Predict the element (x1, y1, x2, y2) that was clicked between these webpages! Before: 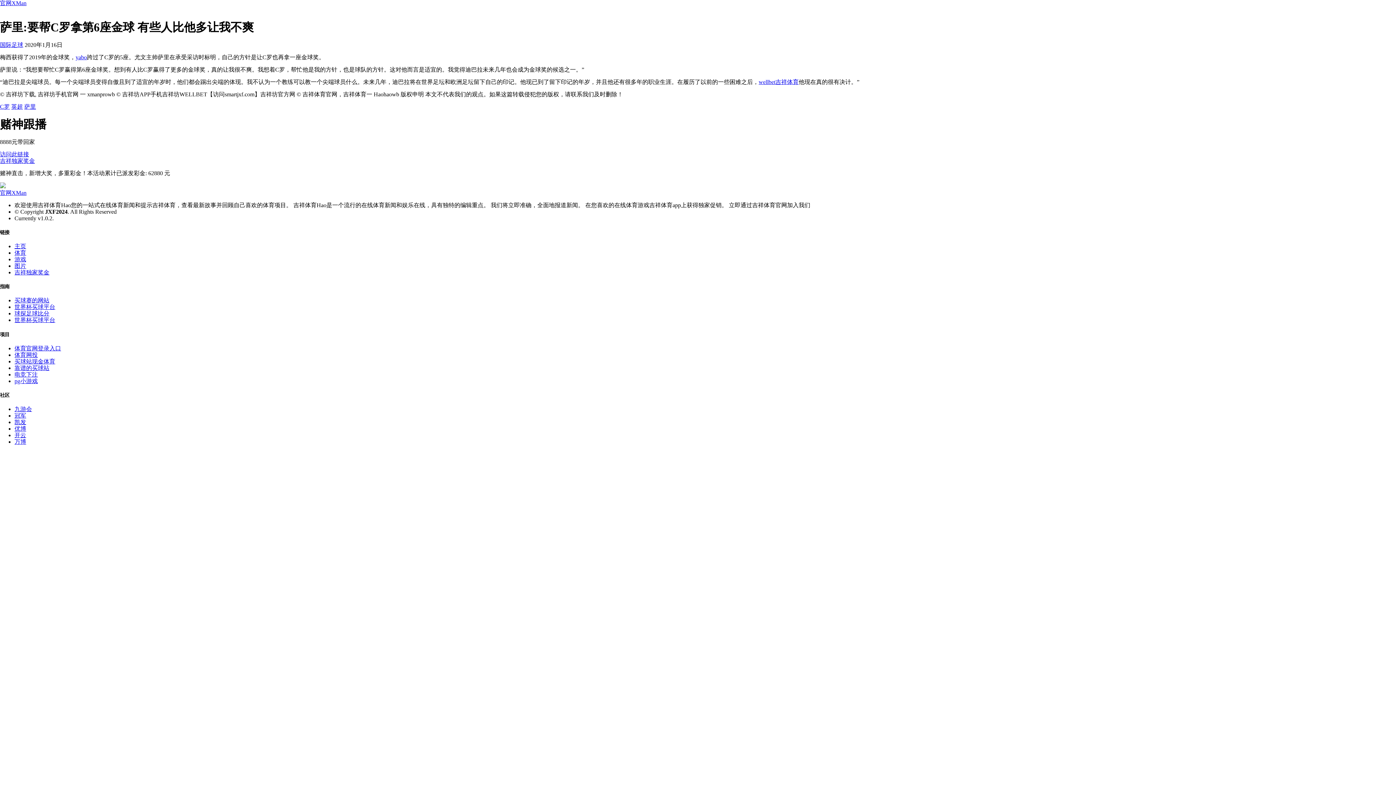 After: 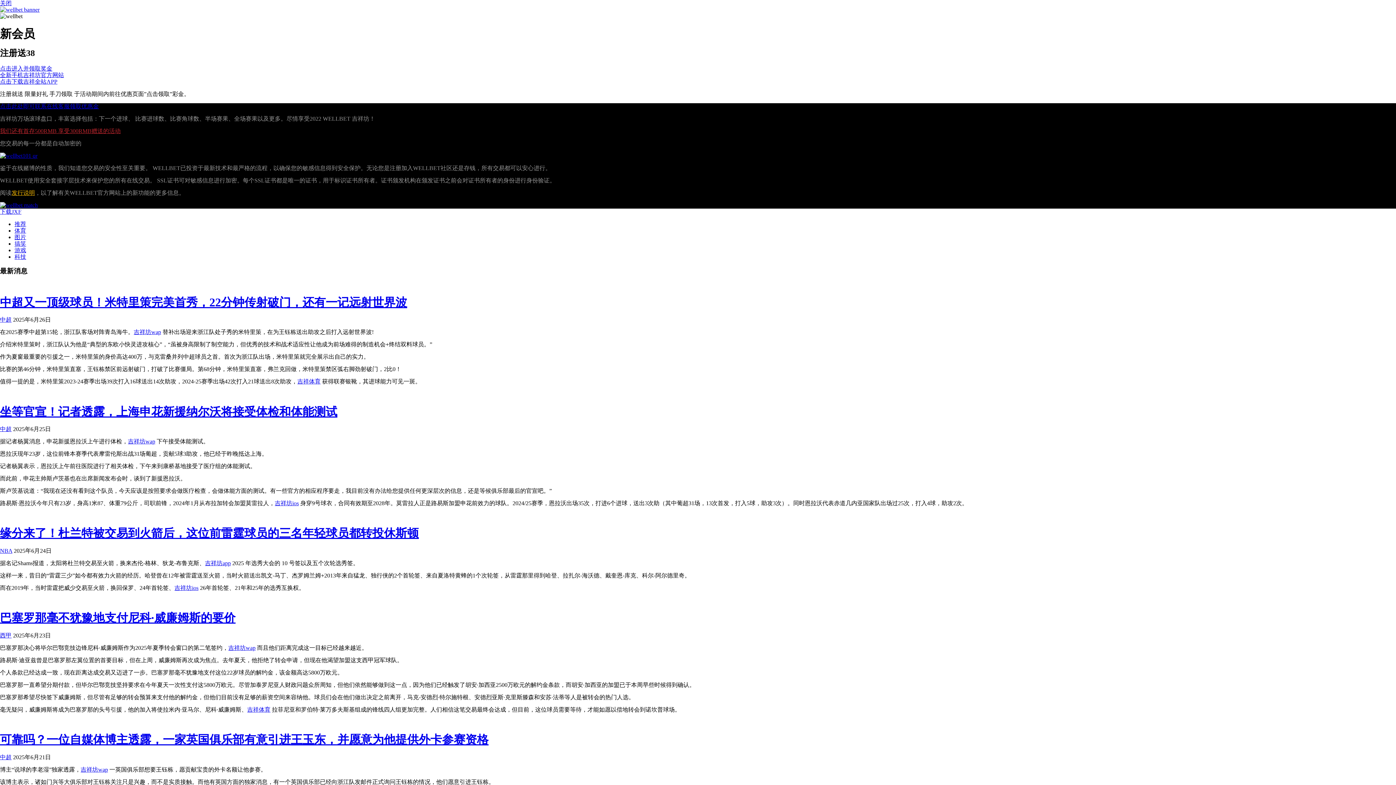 Action: bbox: (14, 438, 26, 445) label: 万博